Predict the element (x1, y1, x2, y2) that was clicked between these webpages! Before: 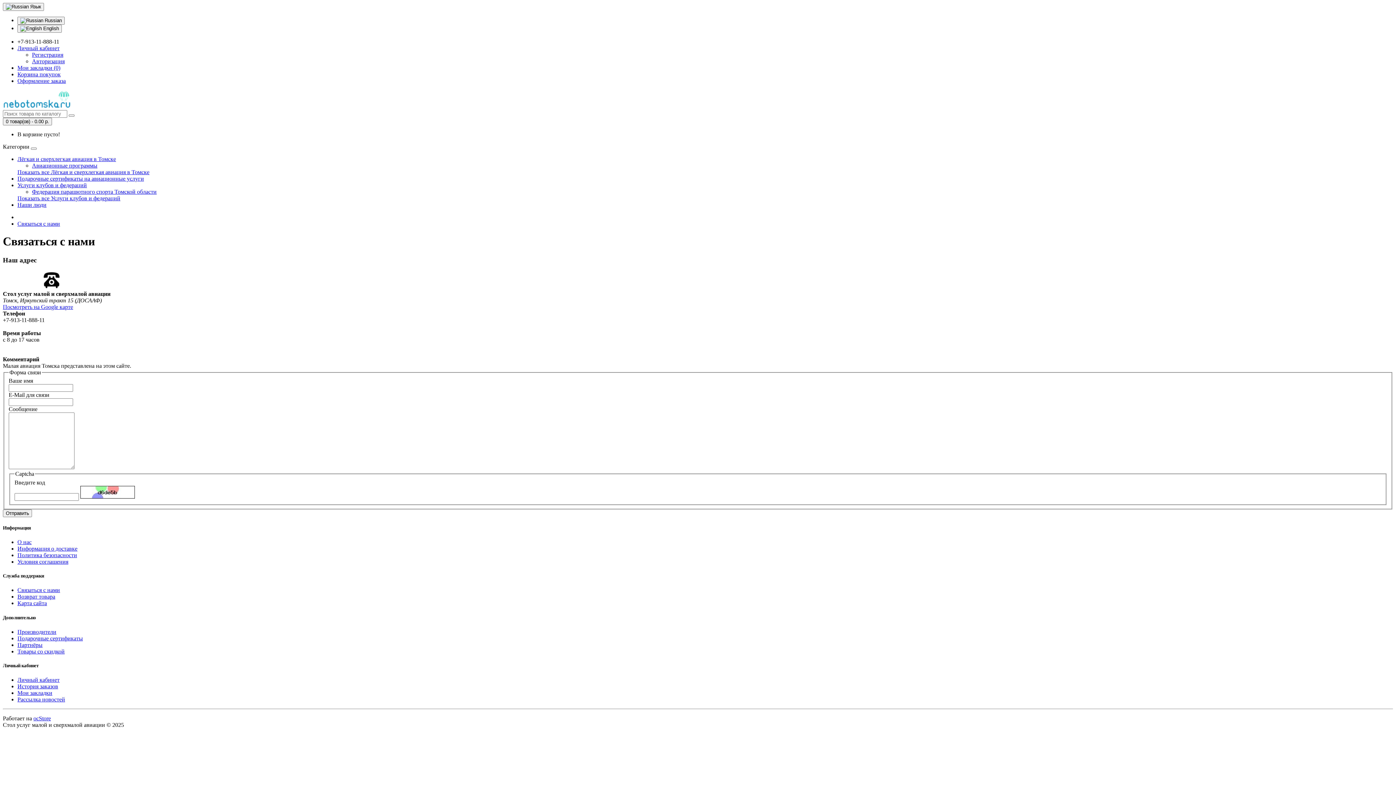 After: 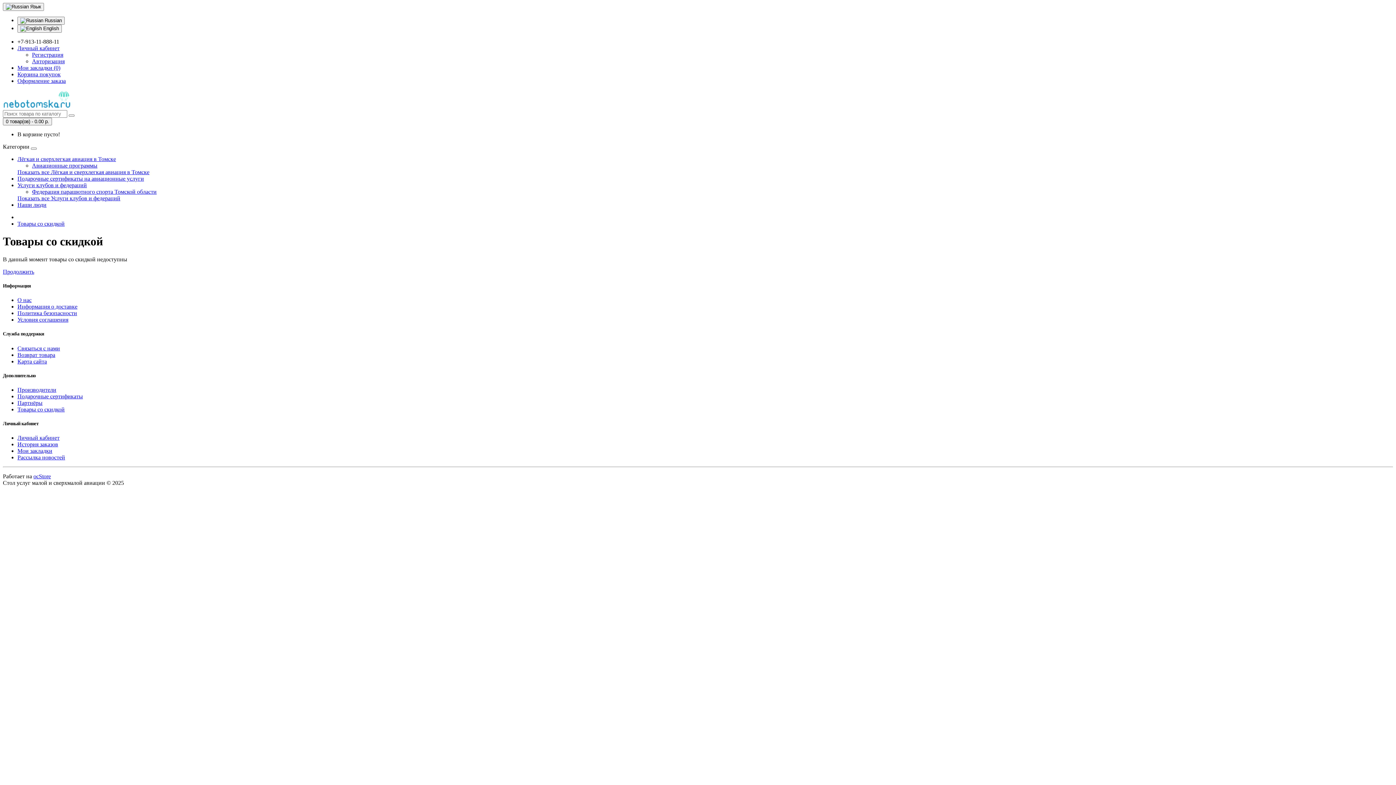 Action: label: Товары со скидкой bbox: (17, 648, 64, 654)